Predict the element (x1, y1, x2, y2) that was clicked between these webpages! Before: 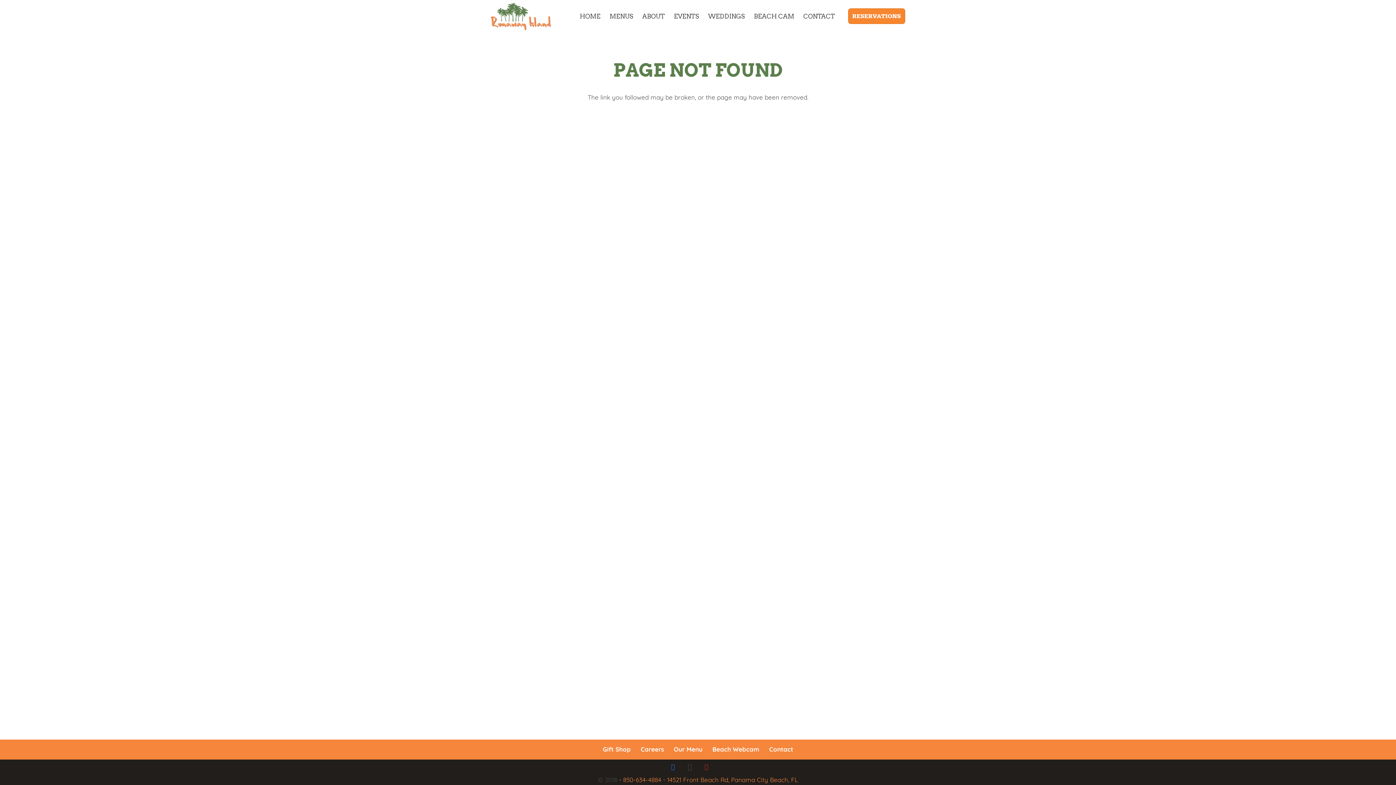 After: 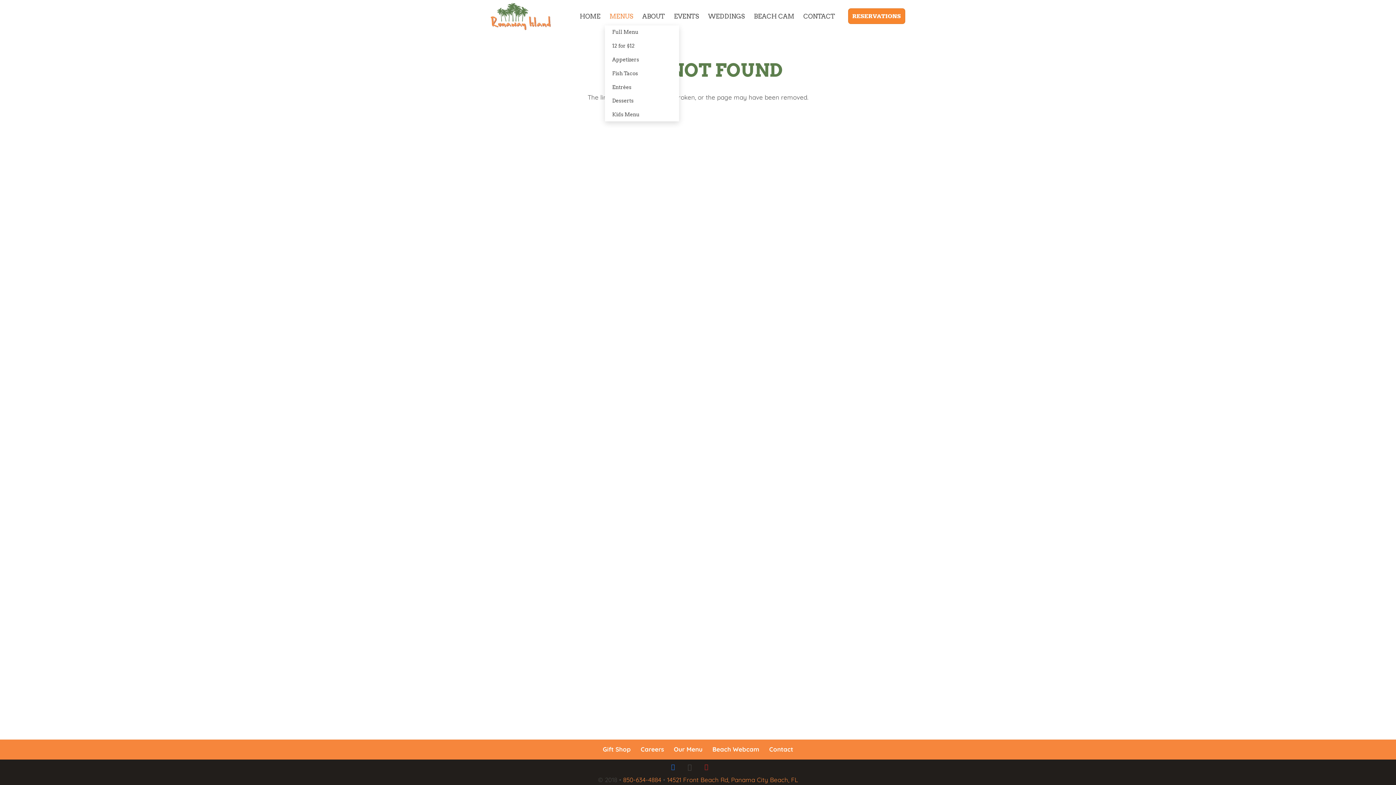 Action: bbox: (605, 7, 637, 25) label: MENUS